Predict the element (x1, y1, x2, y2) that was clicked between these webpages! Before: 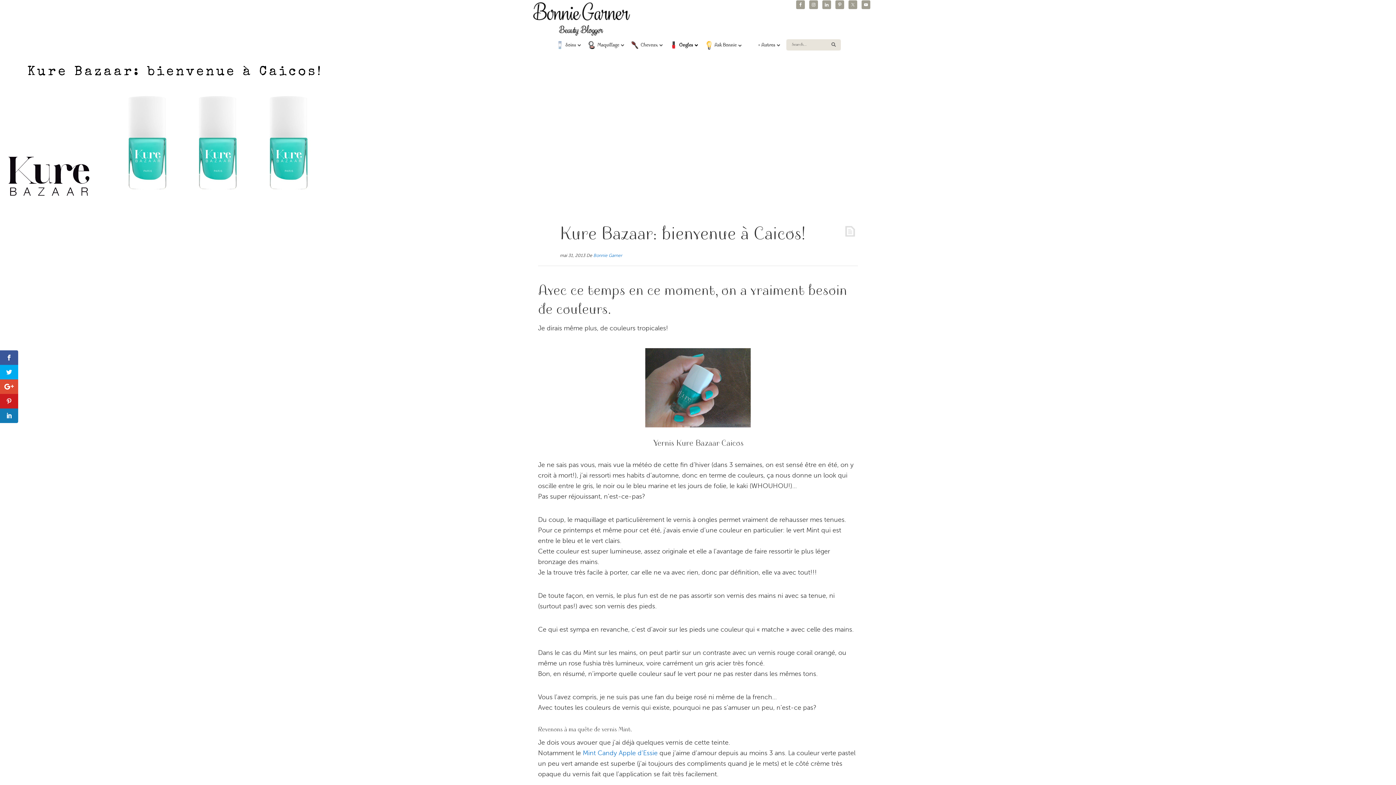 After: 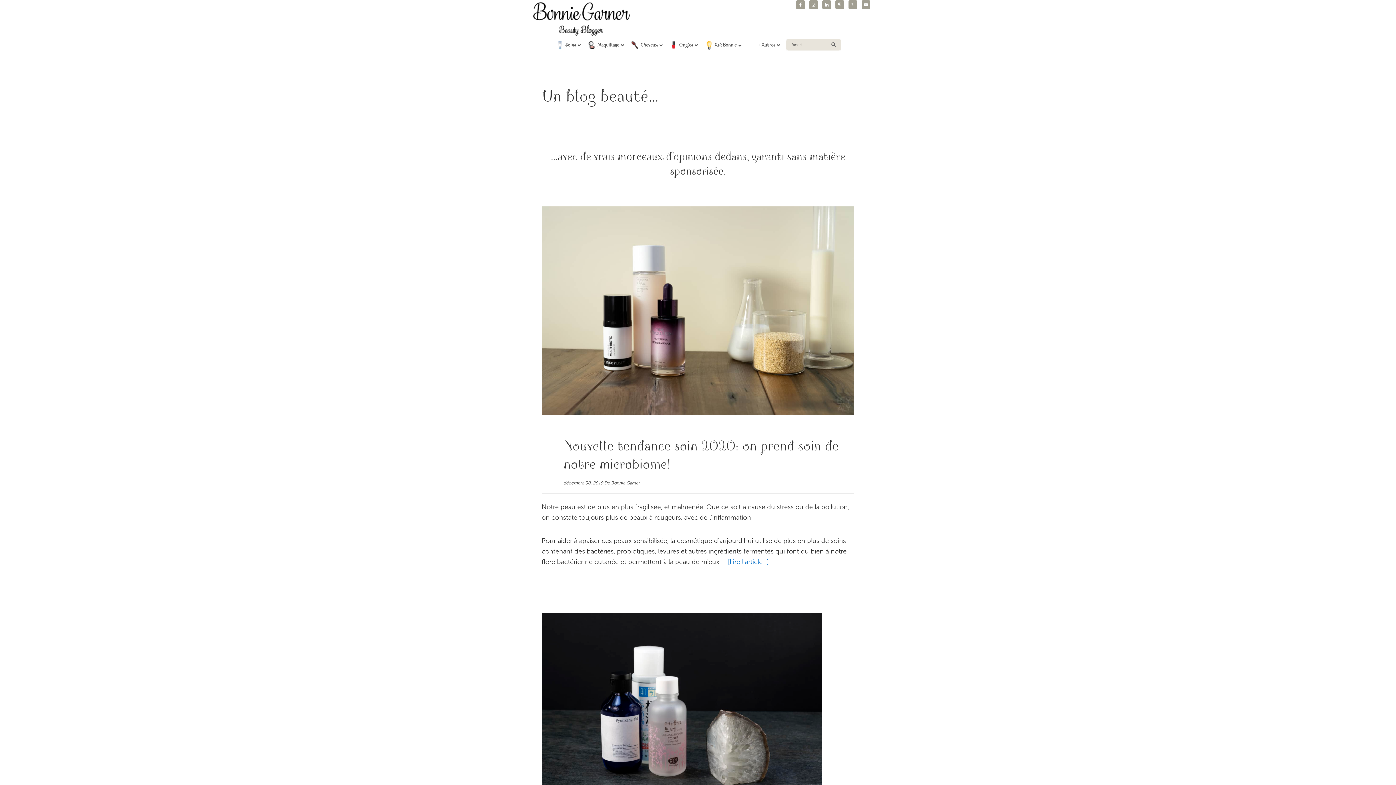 Action: label: Bonnie Garner - Soins, ongles, maquillage, bbox: (525, 1, 634, 36)